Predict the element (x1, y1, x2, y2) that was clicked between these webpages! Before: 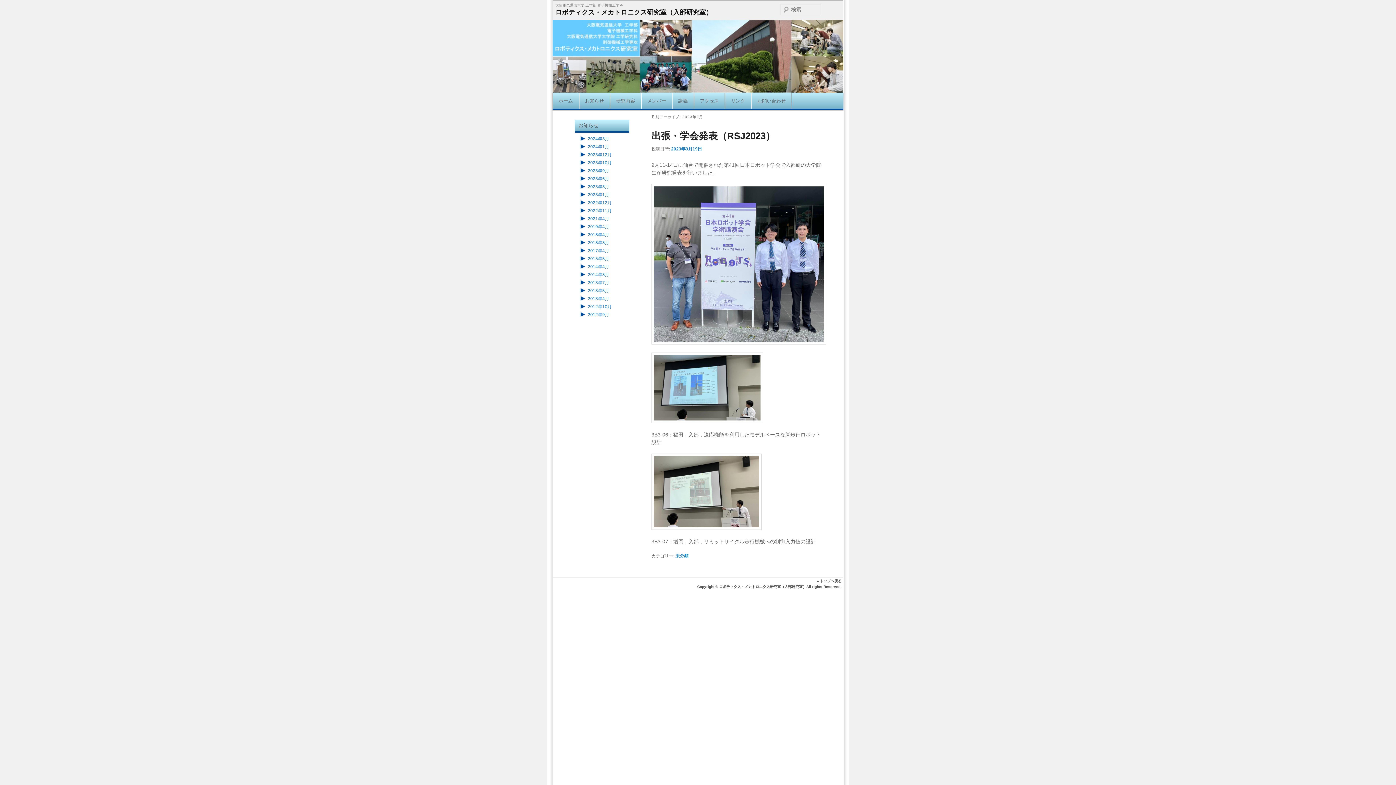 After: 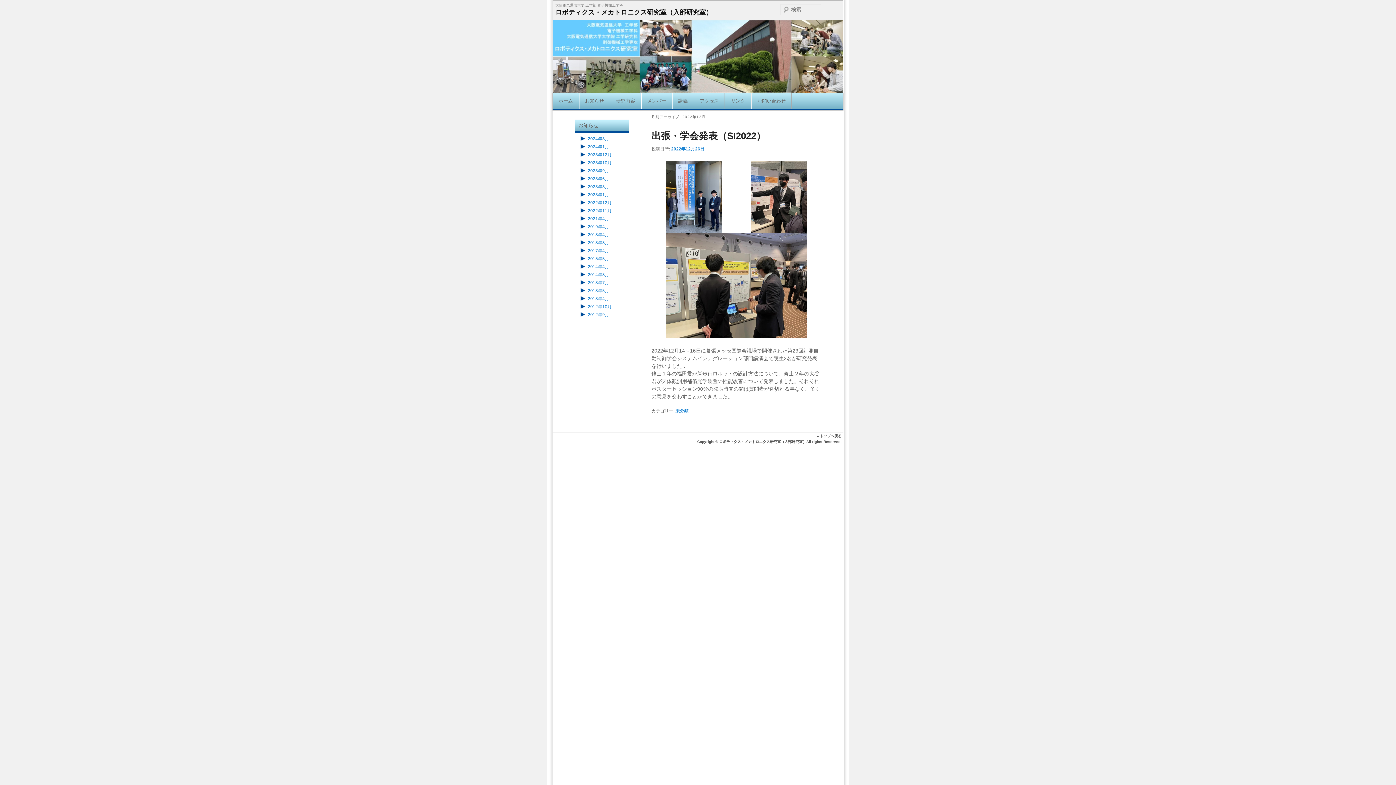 Action: label: 2022年12月 bbox: (587, 200, 611, 205)